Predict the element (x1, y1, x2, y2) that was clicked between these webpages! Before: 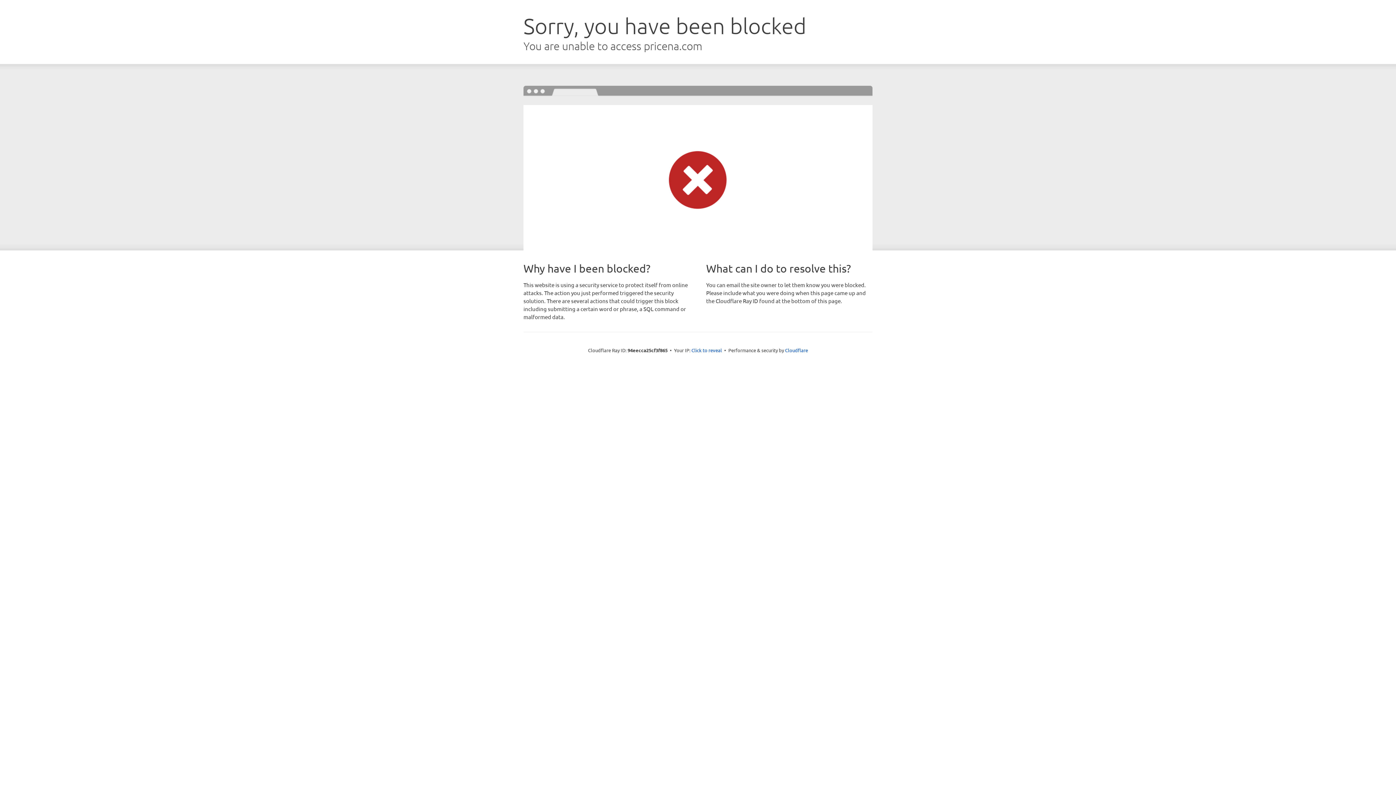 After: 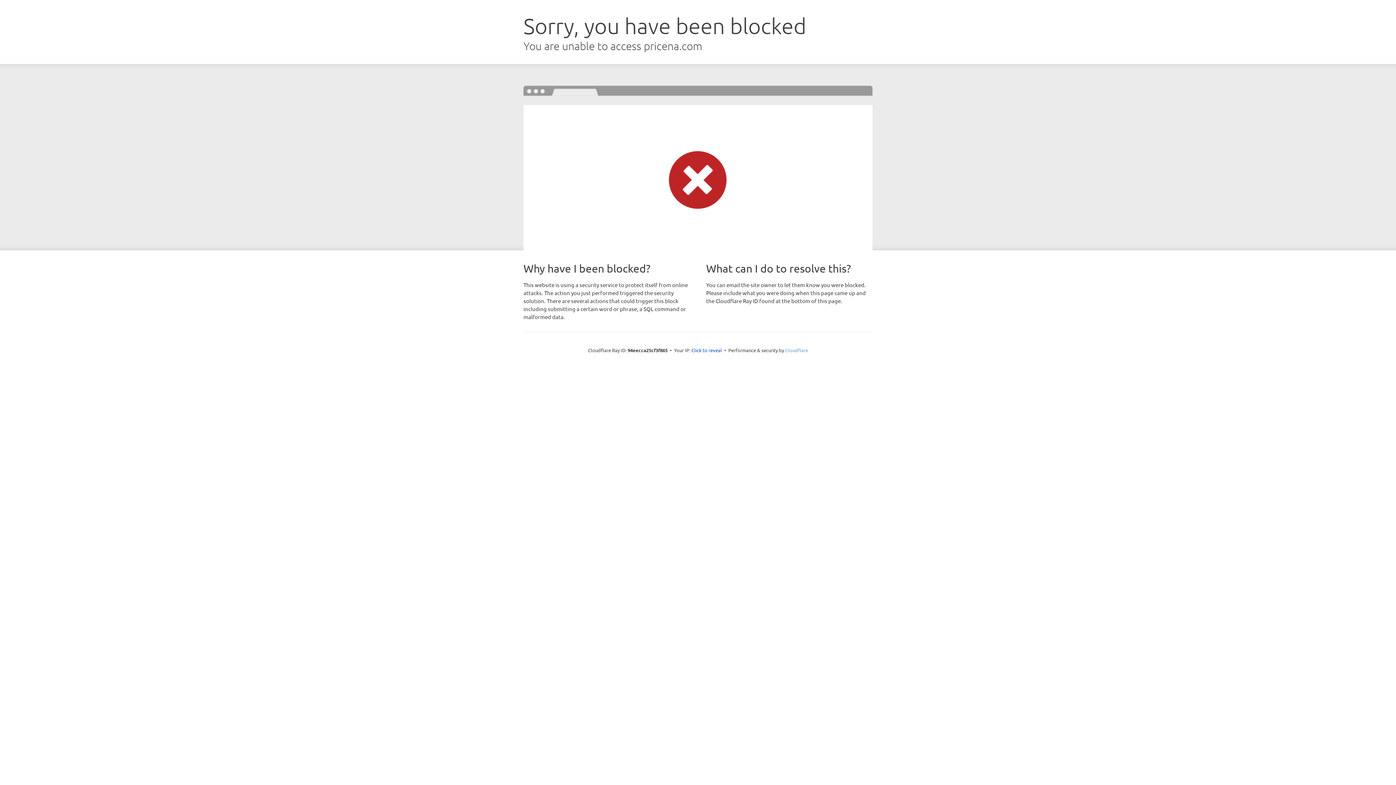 Action: bbox: (785, 347, 808, 353) label: Cloudflare